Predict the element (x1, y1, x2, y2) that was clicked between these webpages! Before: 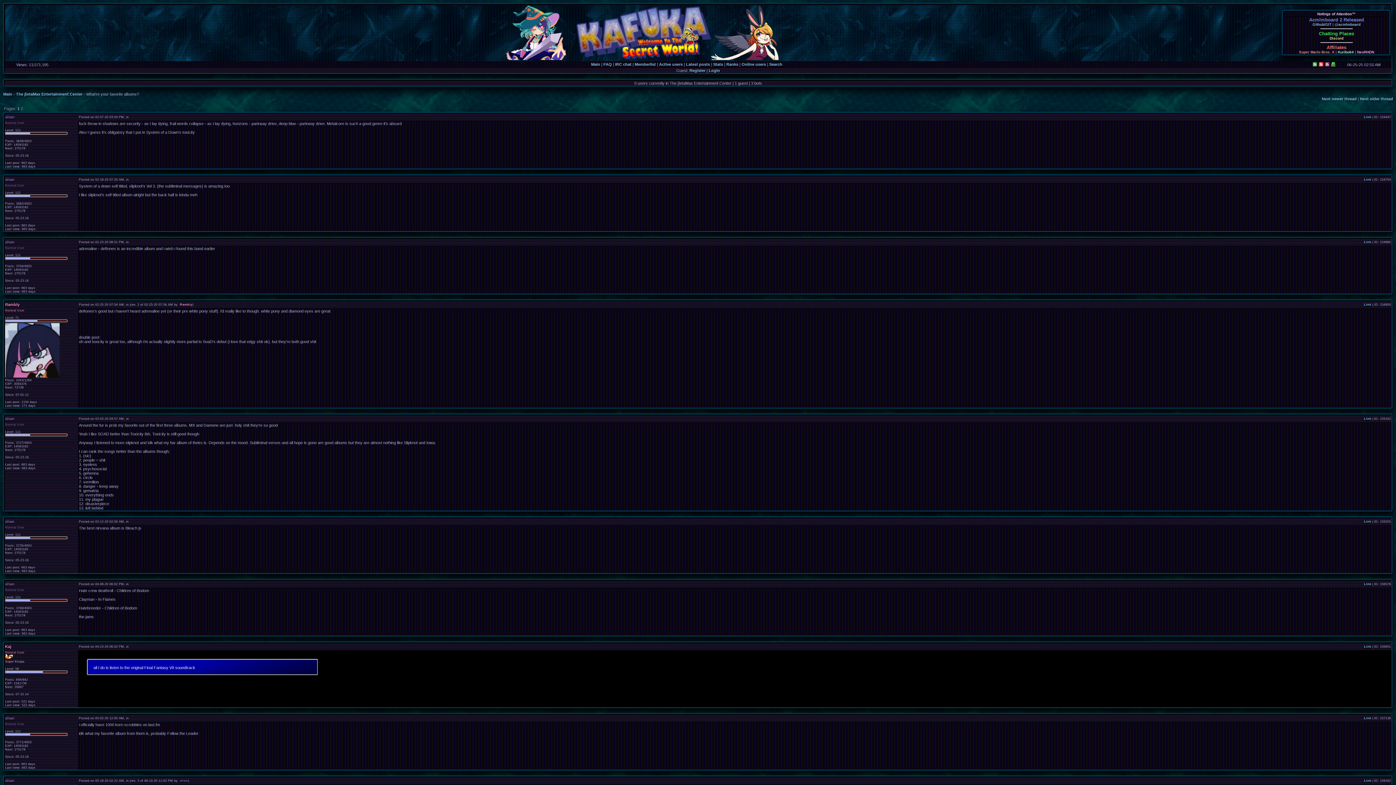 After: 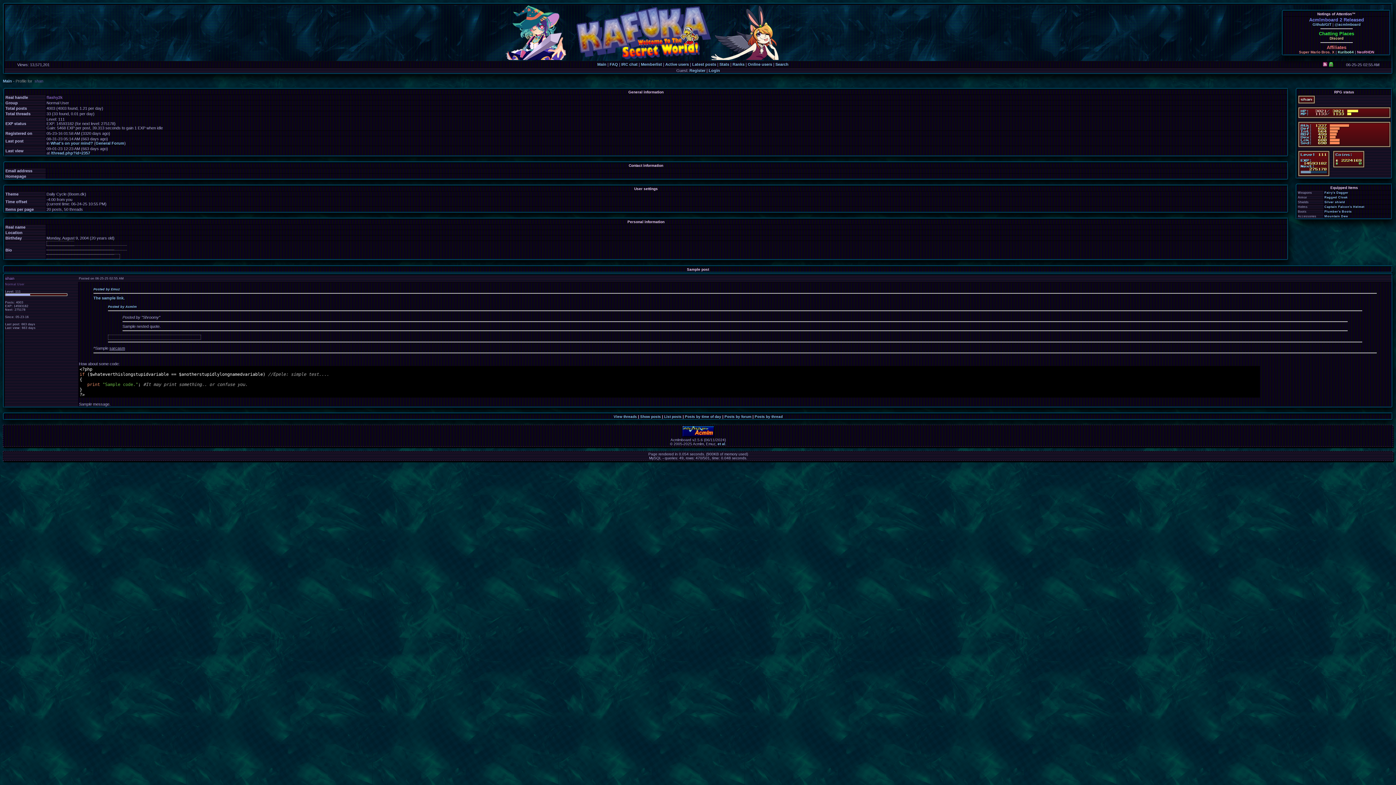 Action: label: shan bbox: (5, 519, 14, 524)